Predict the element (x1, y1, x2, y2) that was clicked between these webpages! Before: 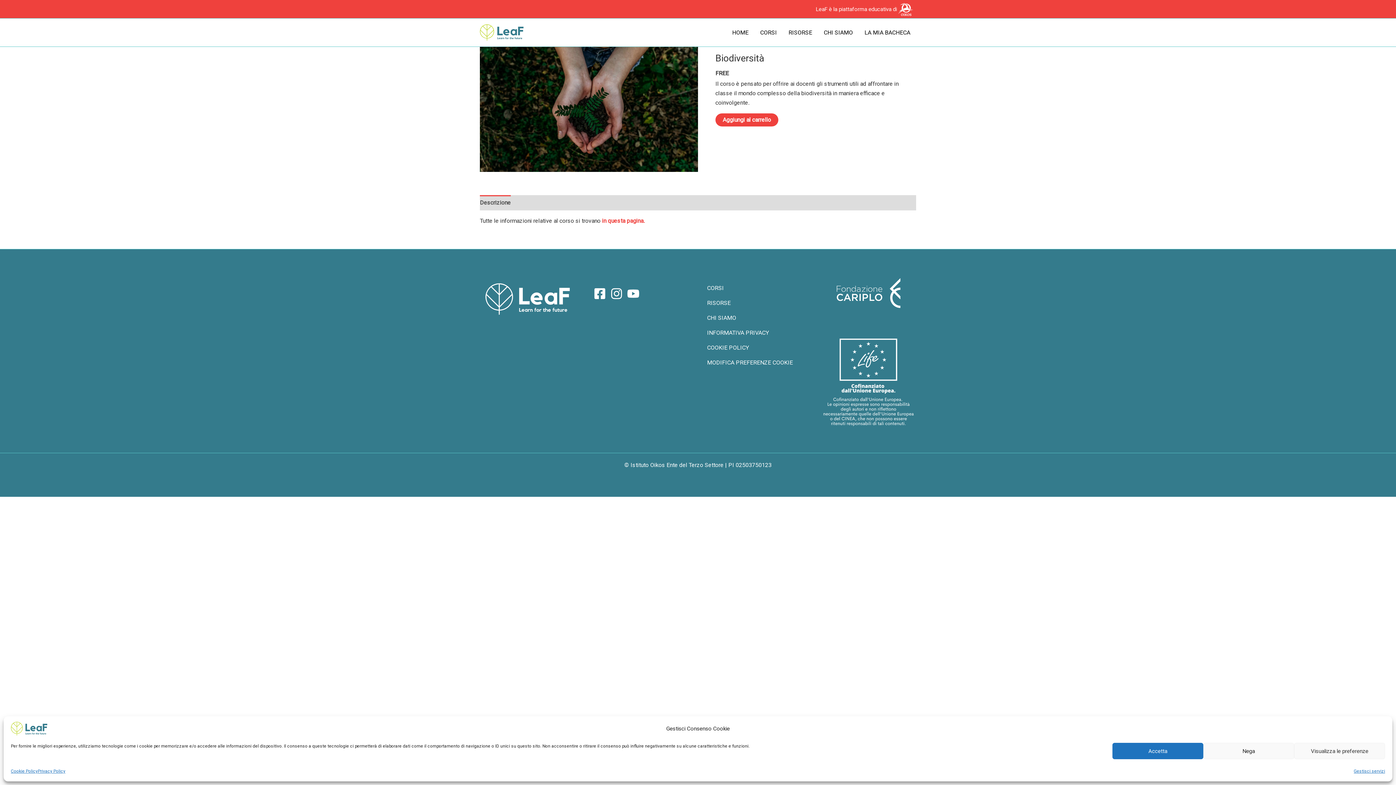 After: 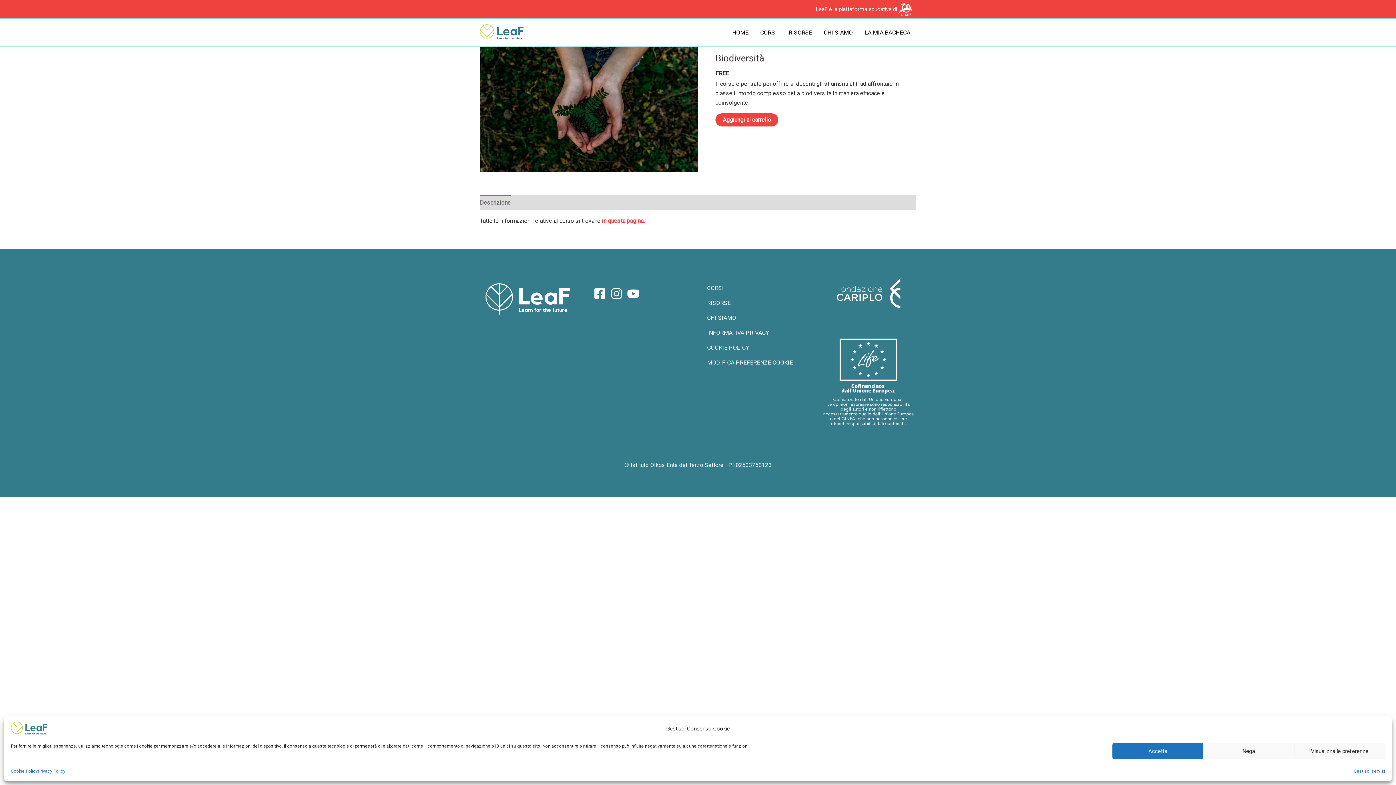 Action: bbox: (480, 195, 510, 210) label: Descrizione